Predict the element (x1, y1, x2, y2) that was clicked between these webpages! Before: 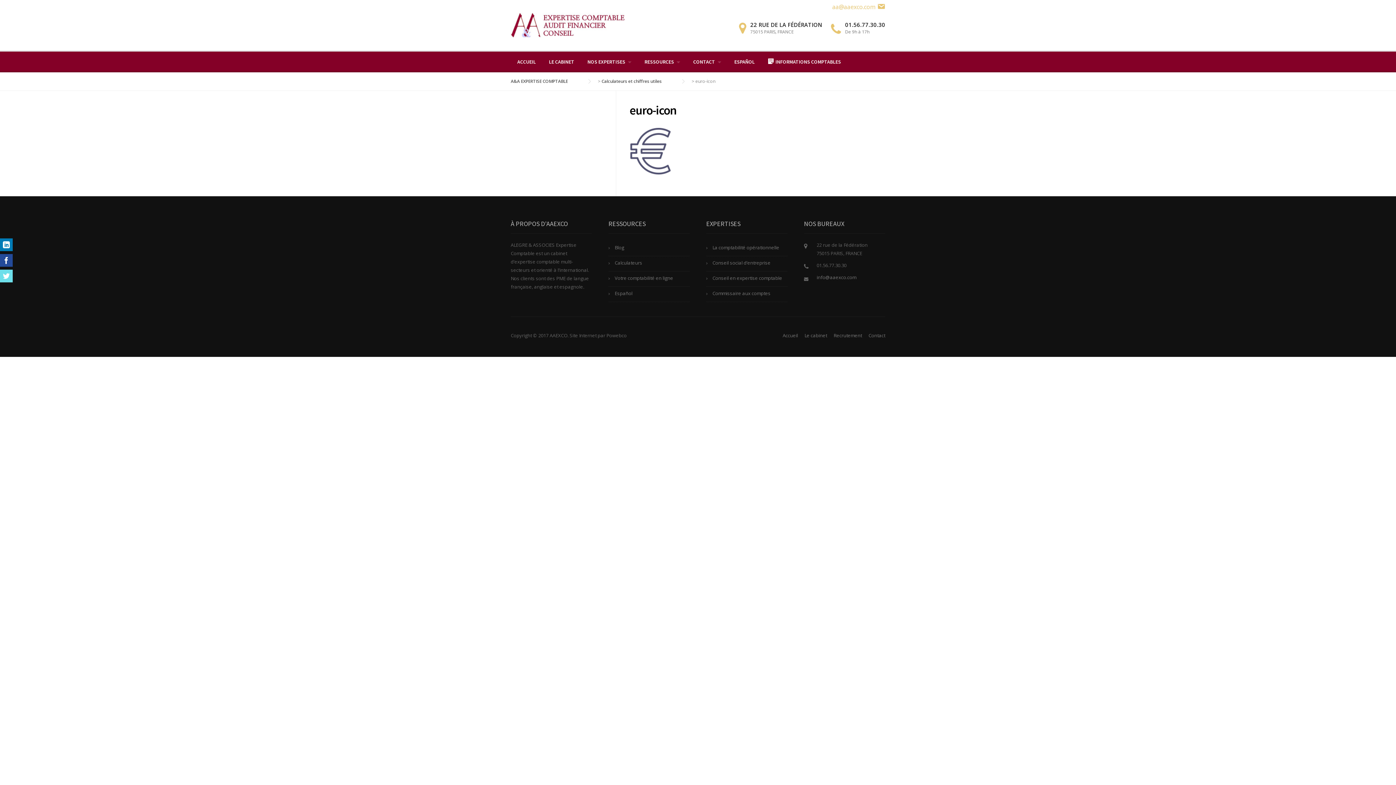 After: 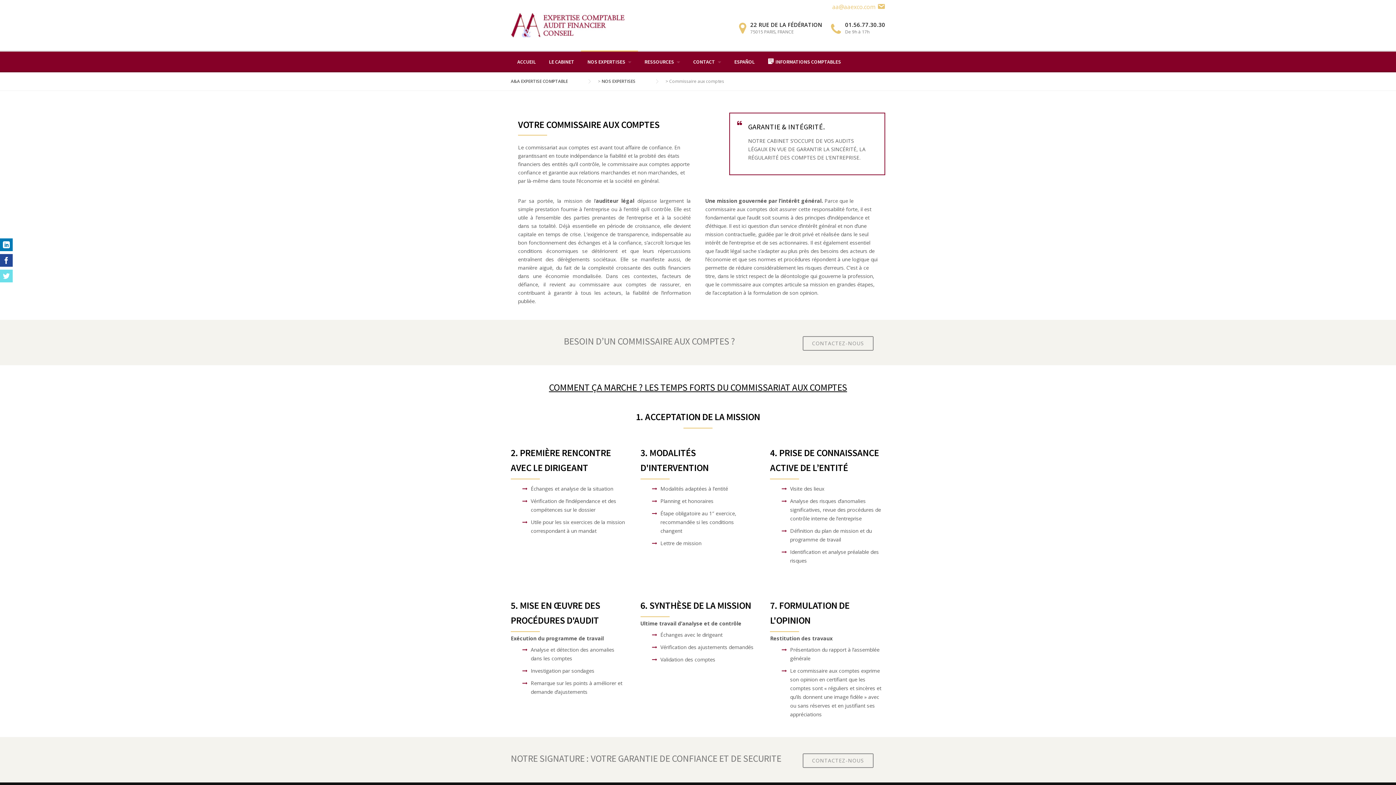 Action: bbox: (706, 286, 787, 302) label: Commissaire aux comptes